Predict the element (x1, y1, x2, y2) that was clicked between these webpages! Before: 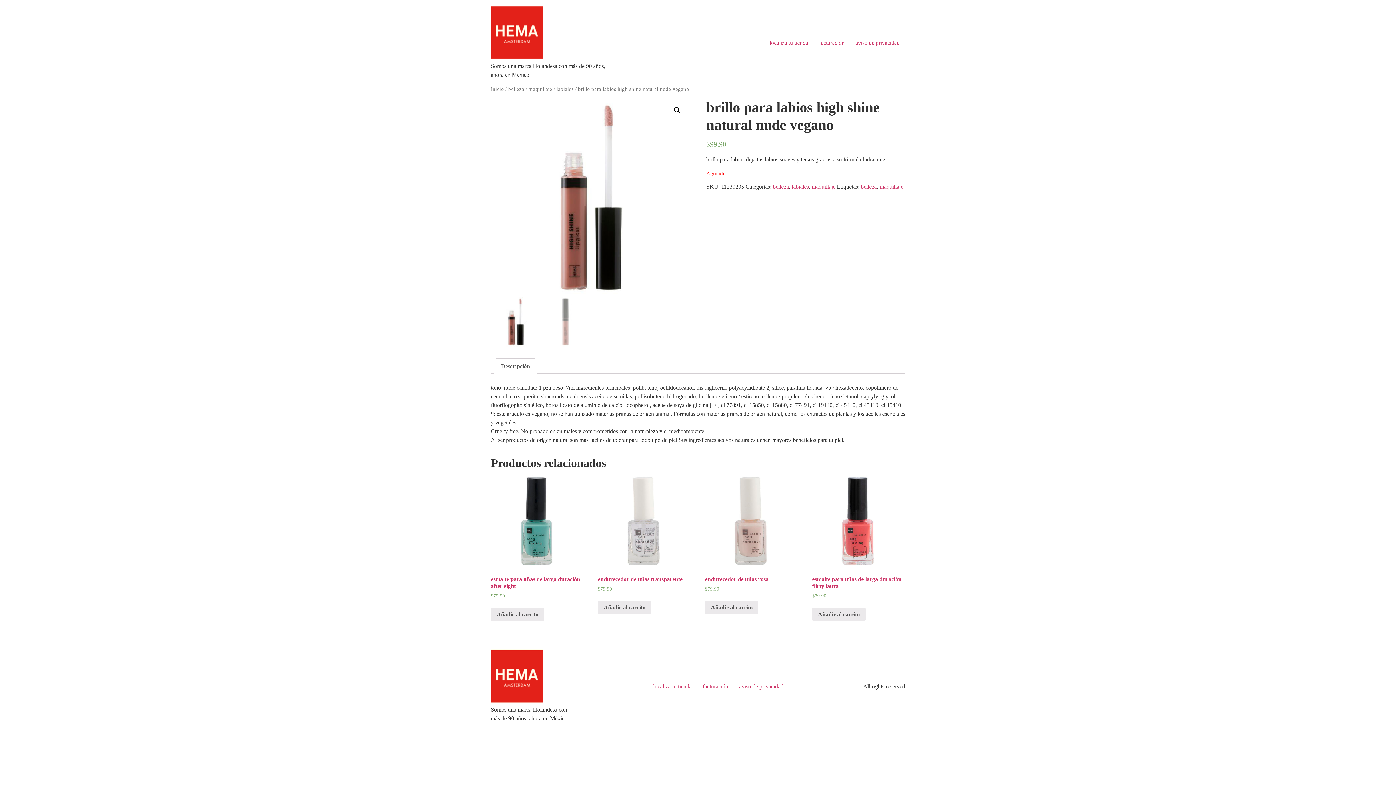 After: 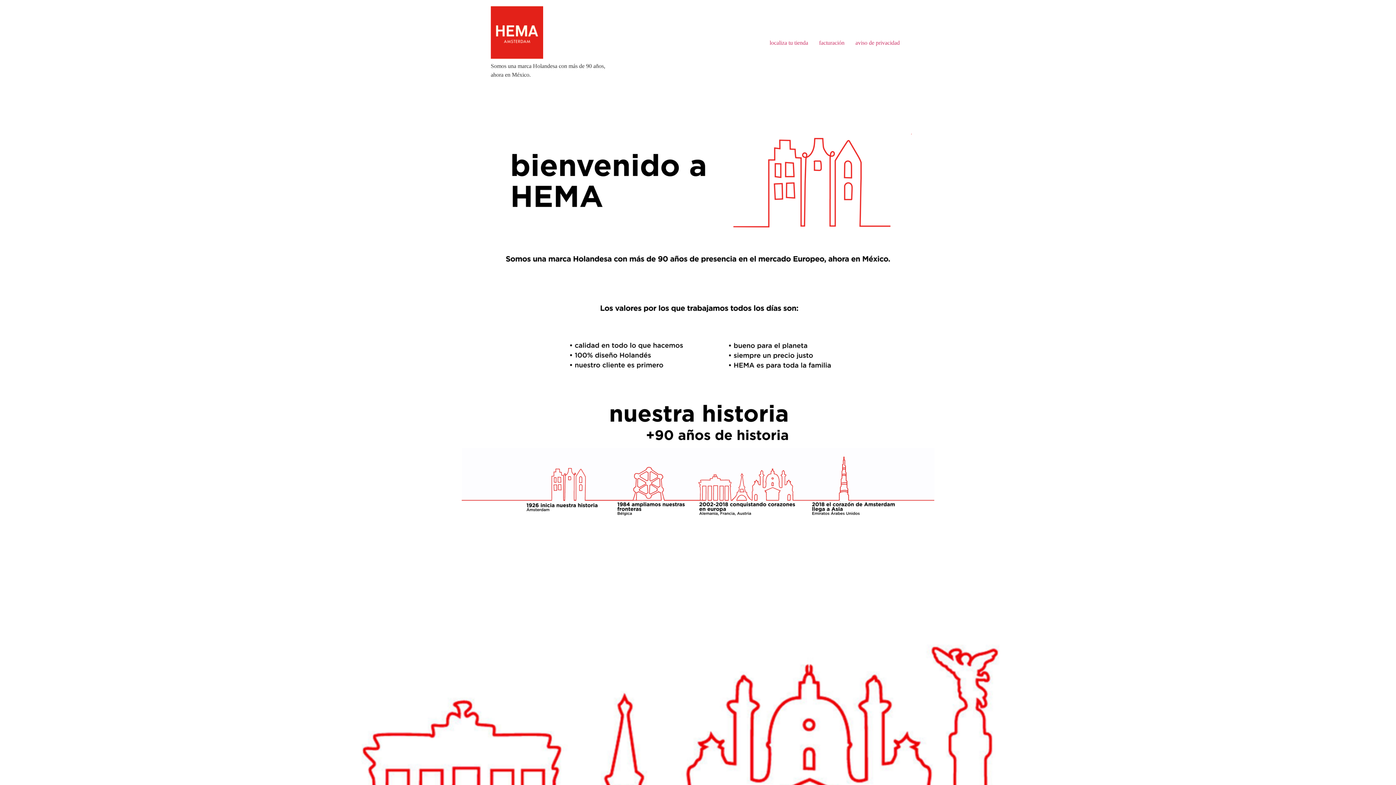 Action: bbox: (490, 649, 573, 705)